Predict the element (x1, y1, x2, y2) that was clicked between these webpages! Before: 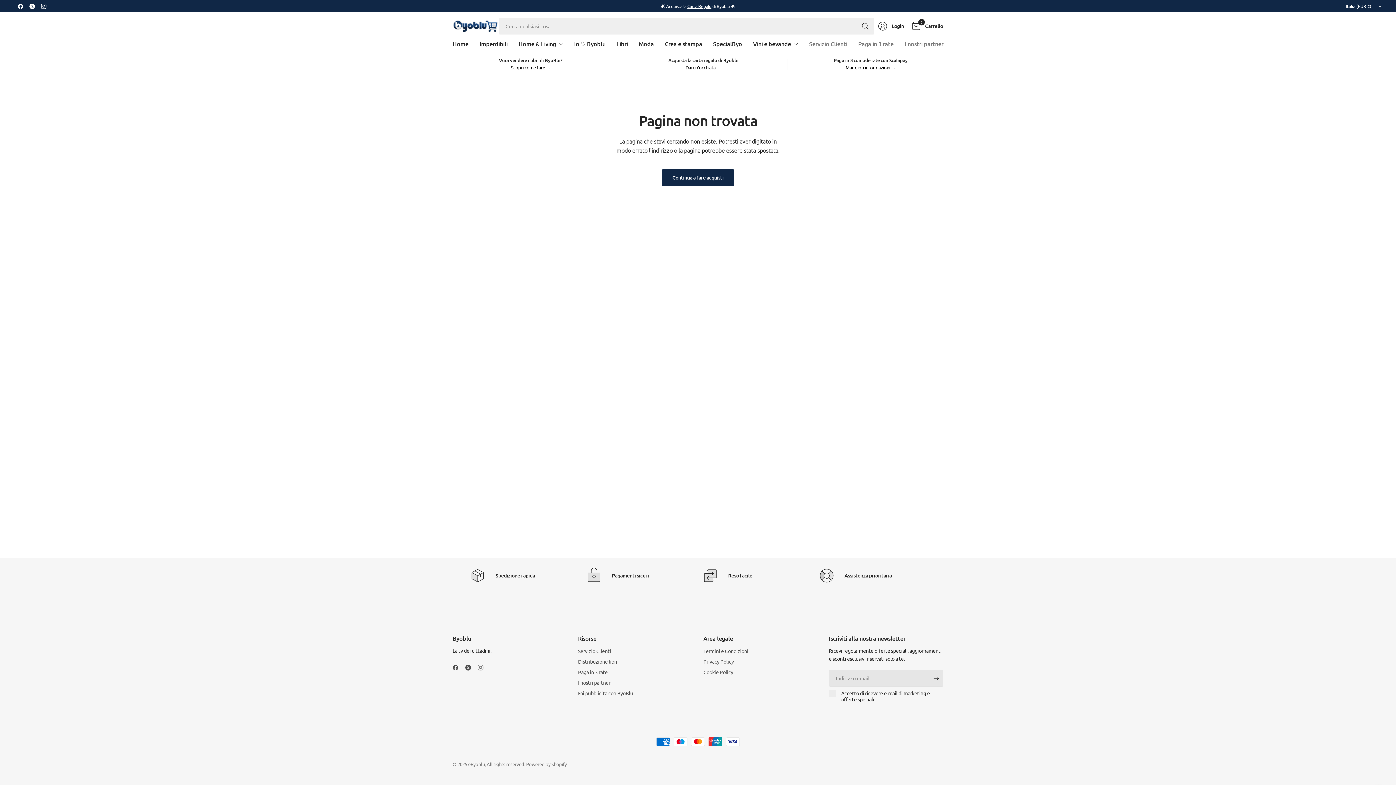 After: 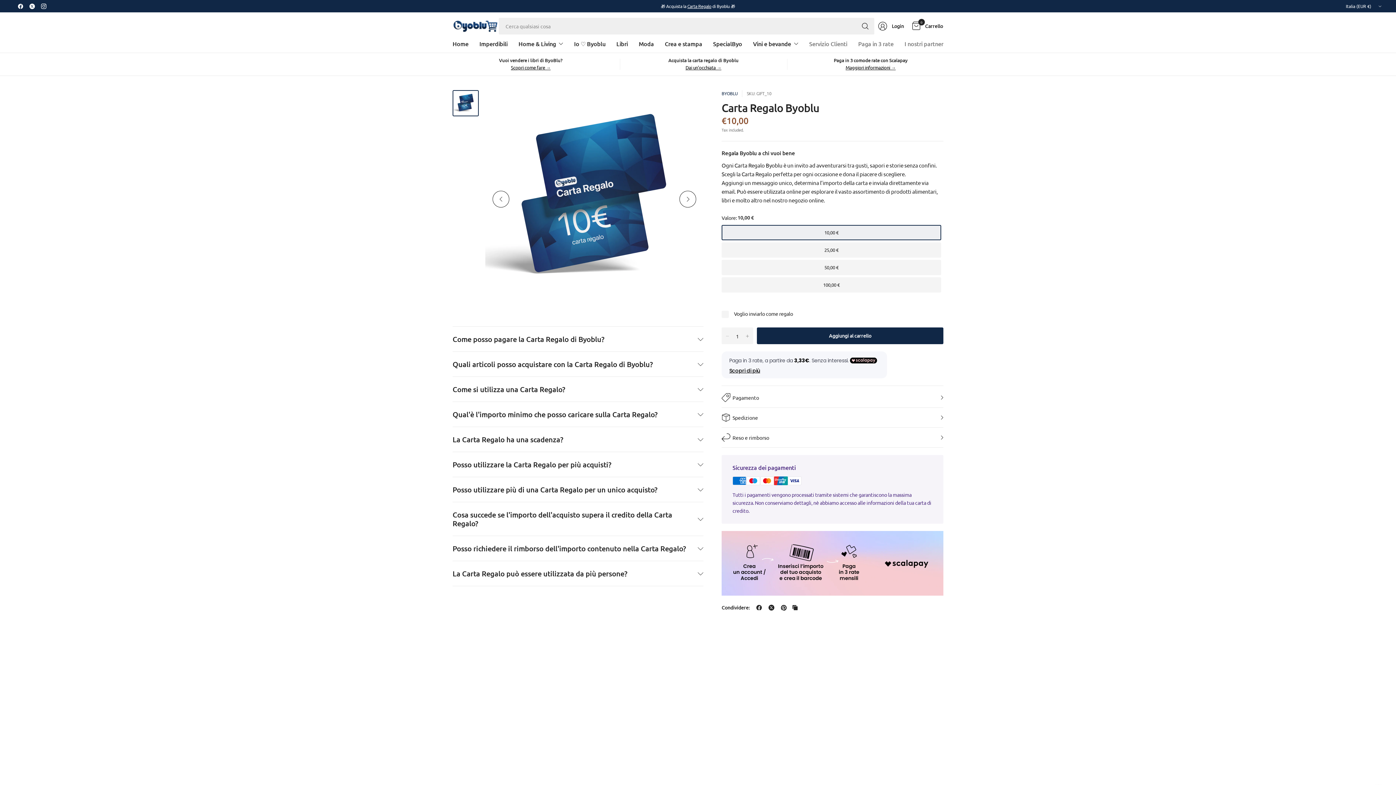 Action: bbox: (685, 63, 721, 71) label: Dai un'occhiata →